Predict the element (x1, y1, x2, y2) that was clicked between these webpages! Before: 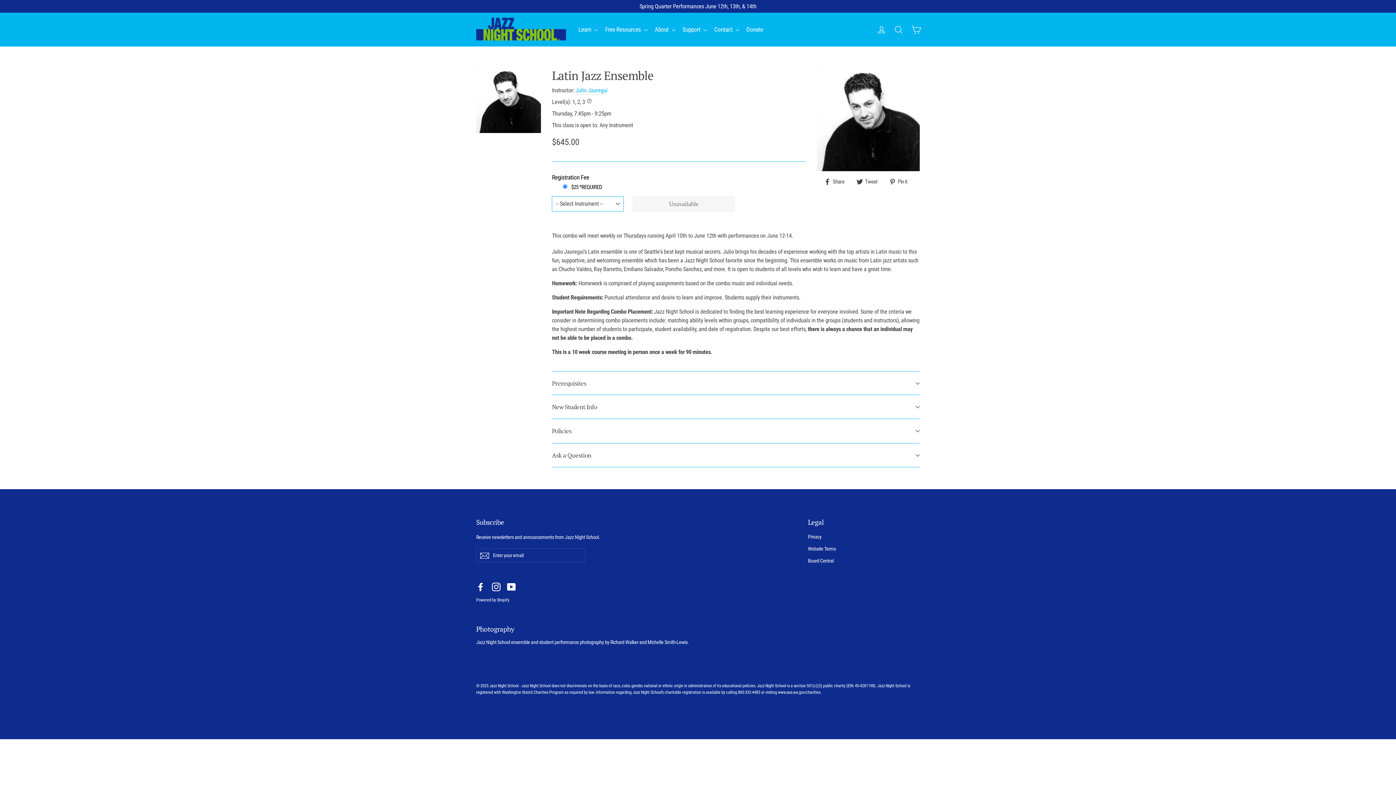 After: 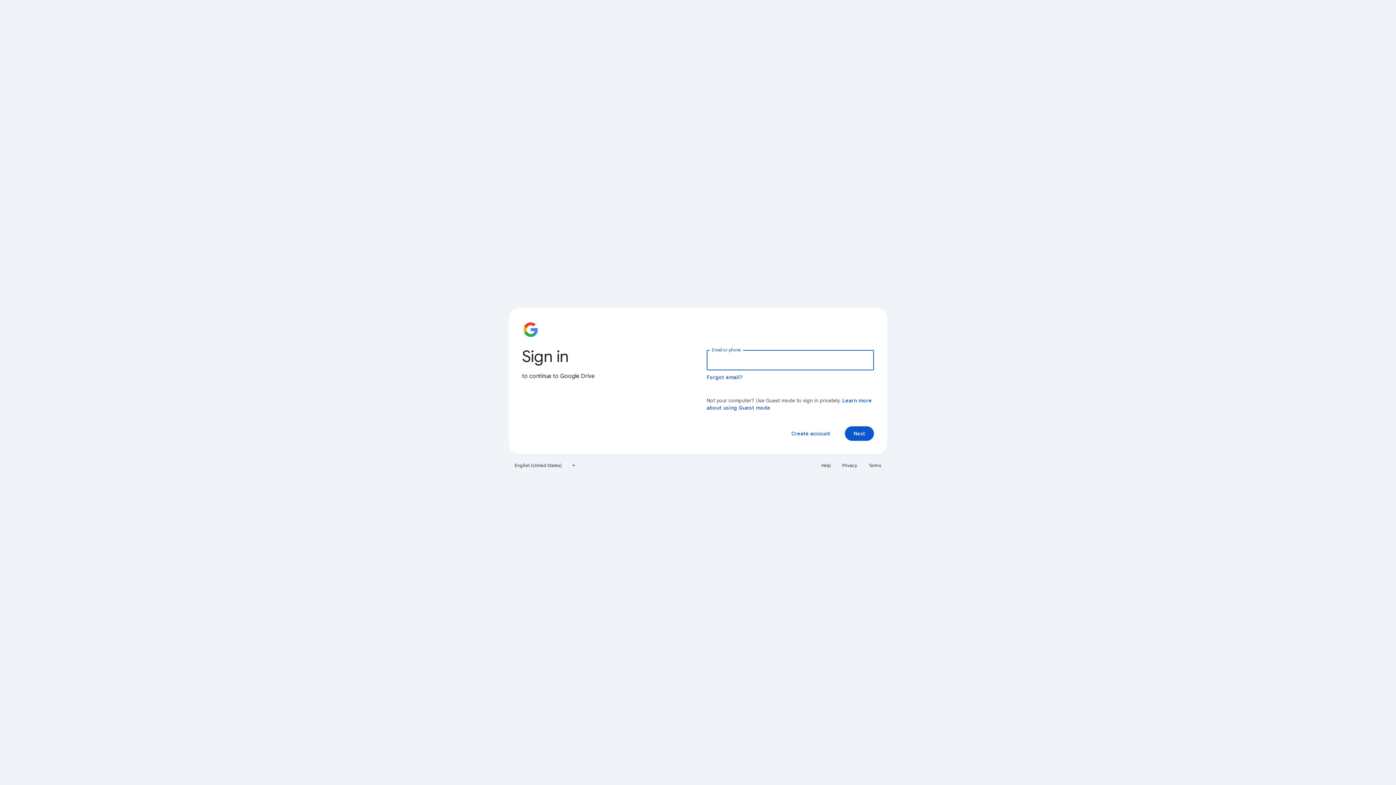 Action: bbox: (808, 556, 910, 566) label: Board Central